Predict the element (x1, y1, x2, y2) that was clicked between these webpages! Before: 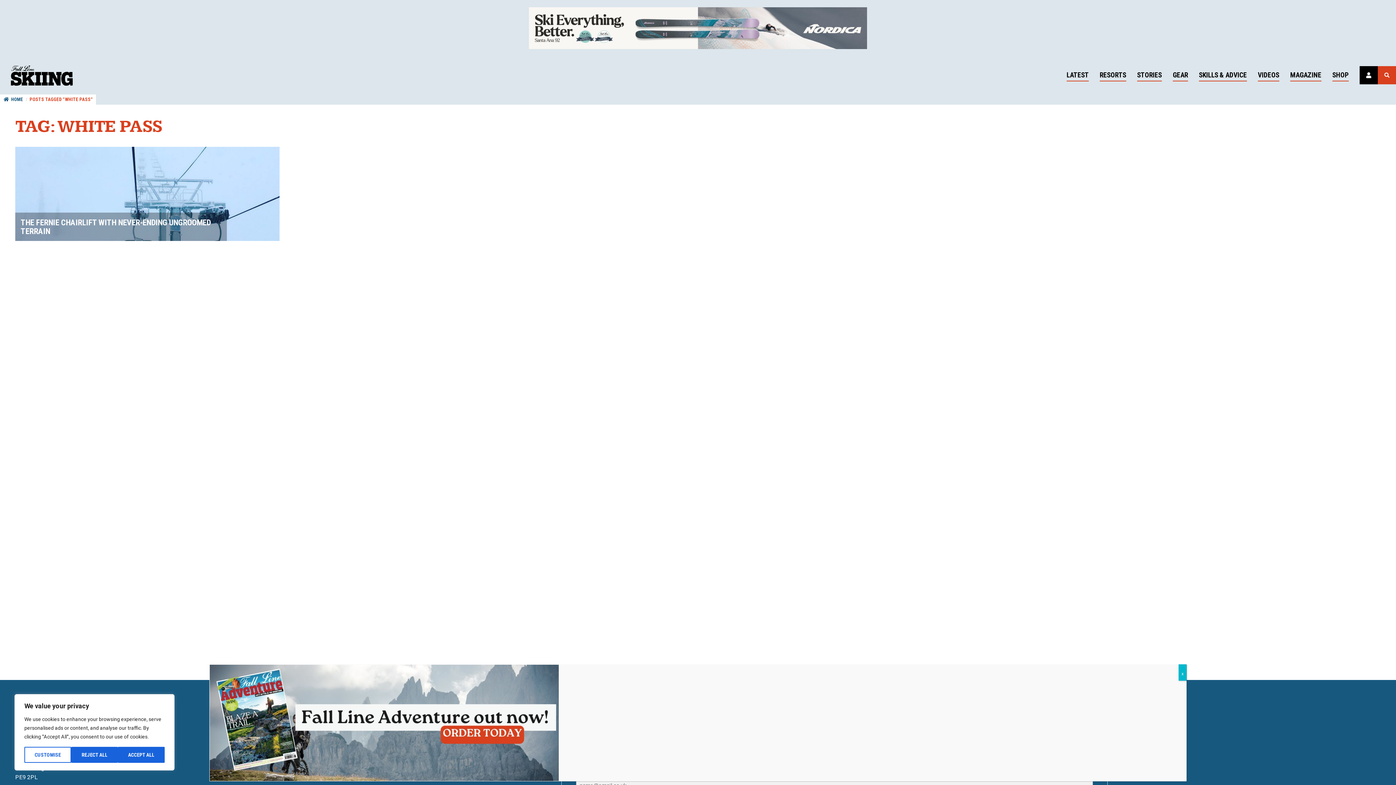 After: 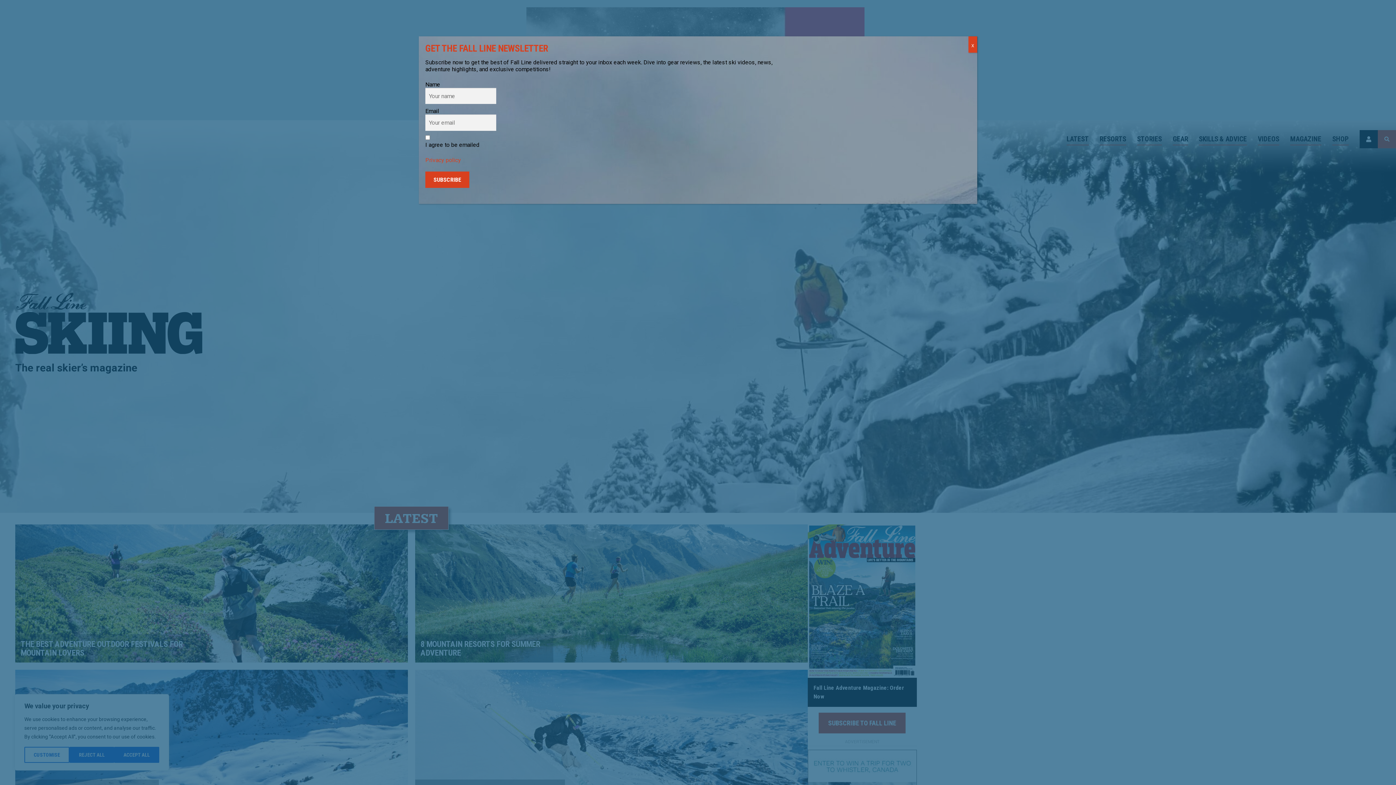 Action: bbox: (3, 96, 23, 102) label: HOME